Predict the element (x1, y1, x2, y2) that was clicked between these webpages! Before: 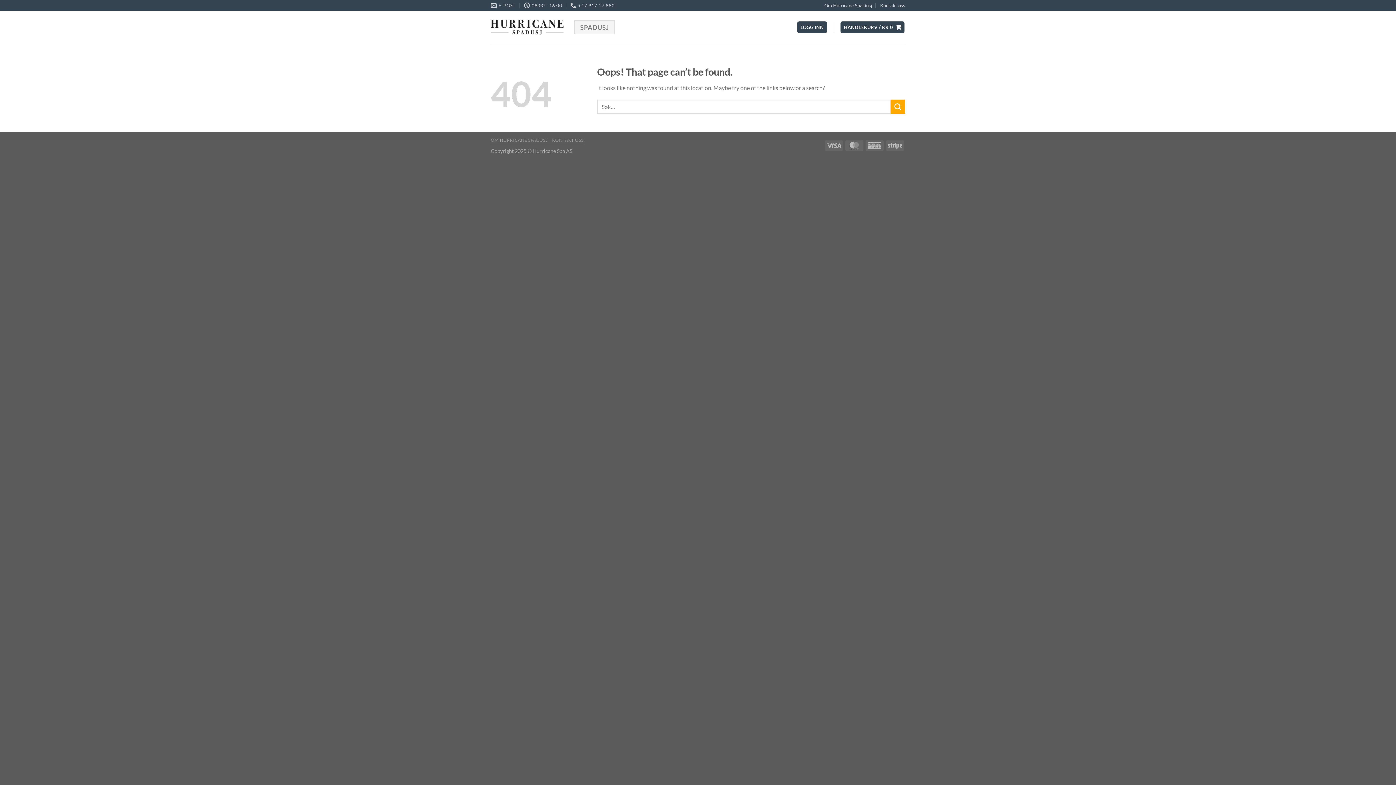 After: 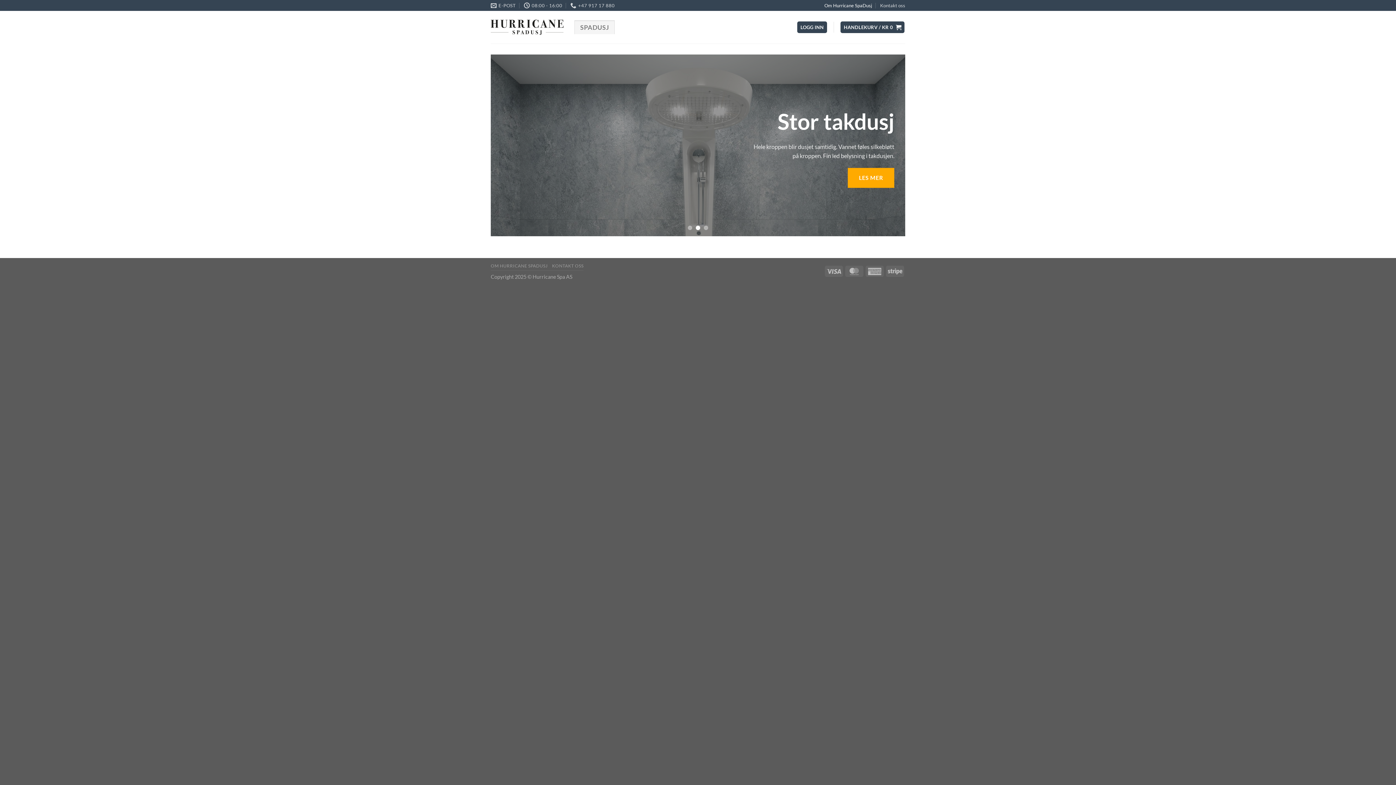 Action: bbox: (490, 137, 547, 142) label: OM HURRICANE SPADUSJ